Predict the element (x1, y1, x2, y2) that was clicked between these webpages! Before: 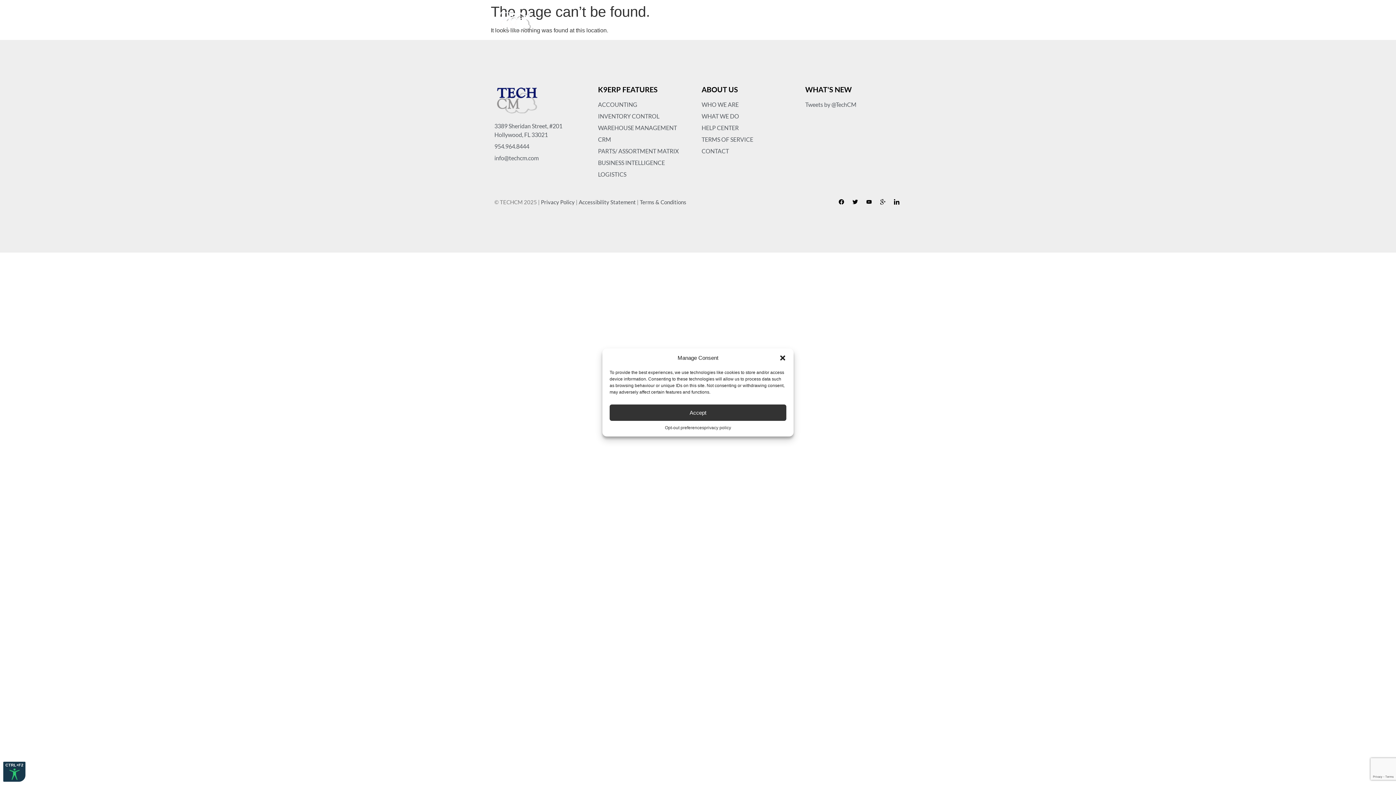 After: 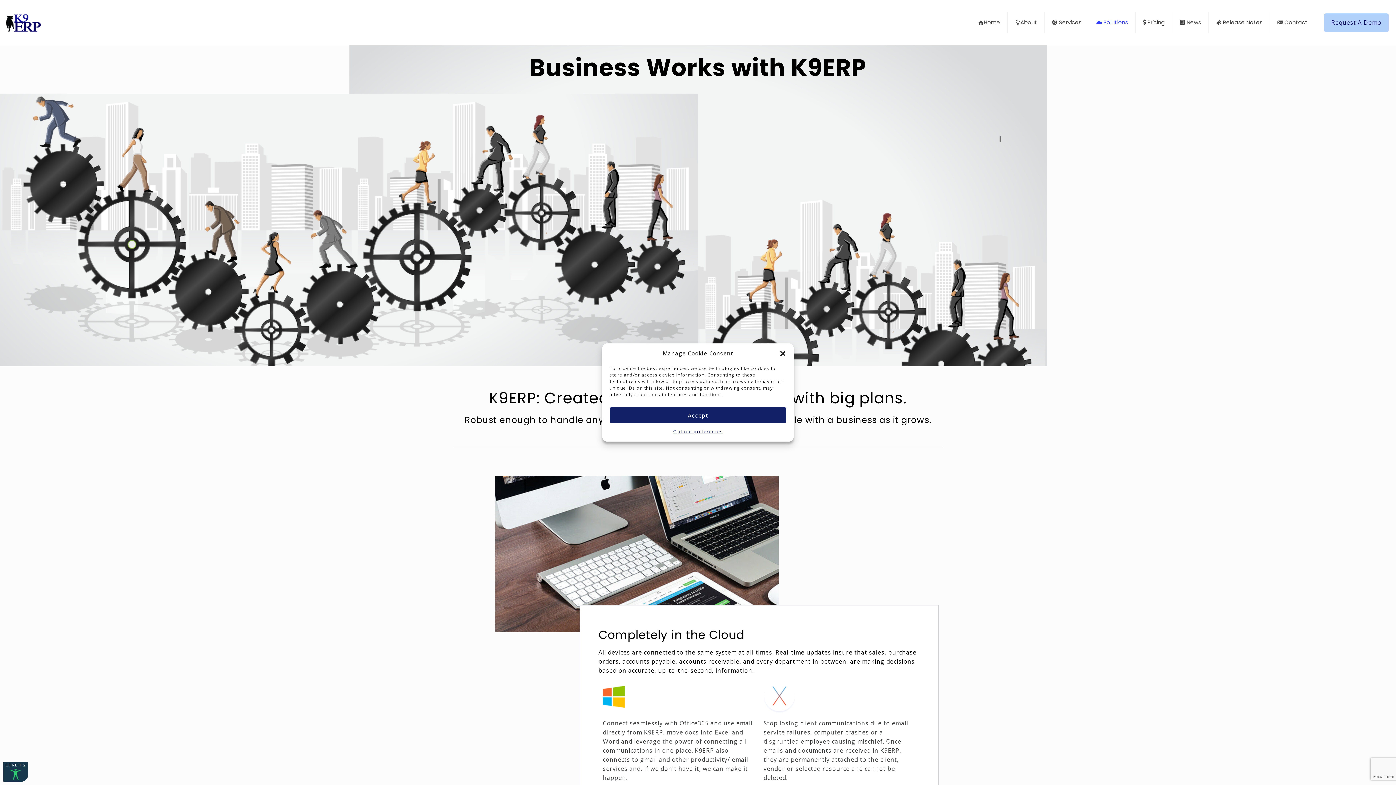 Action: bbox: (696, 16, 764, 27) label: BUSINESS SOLUTIONS